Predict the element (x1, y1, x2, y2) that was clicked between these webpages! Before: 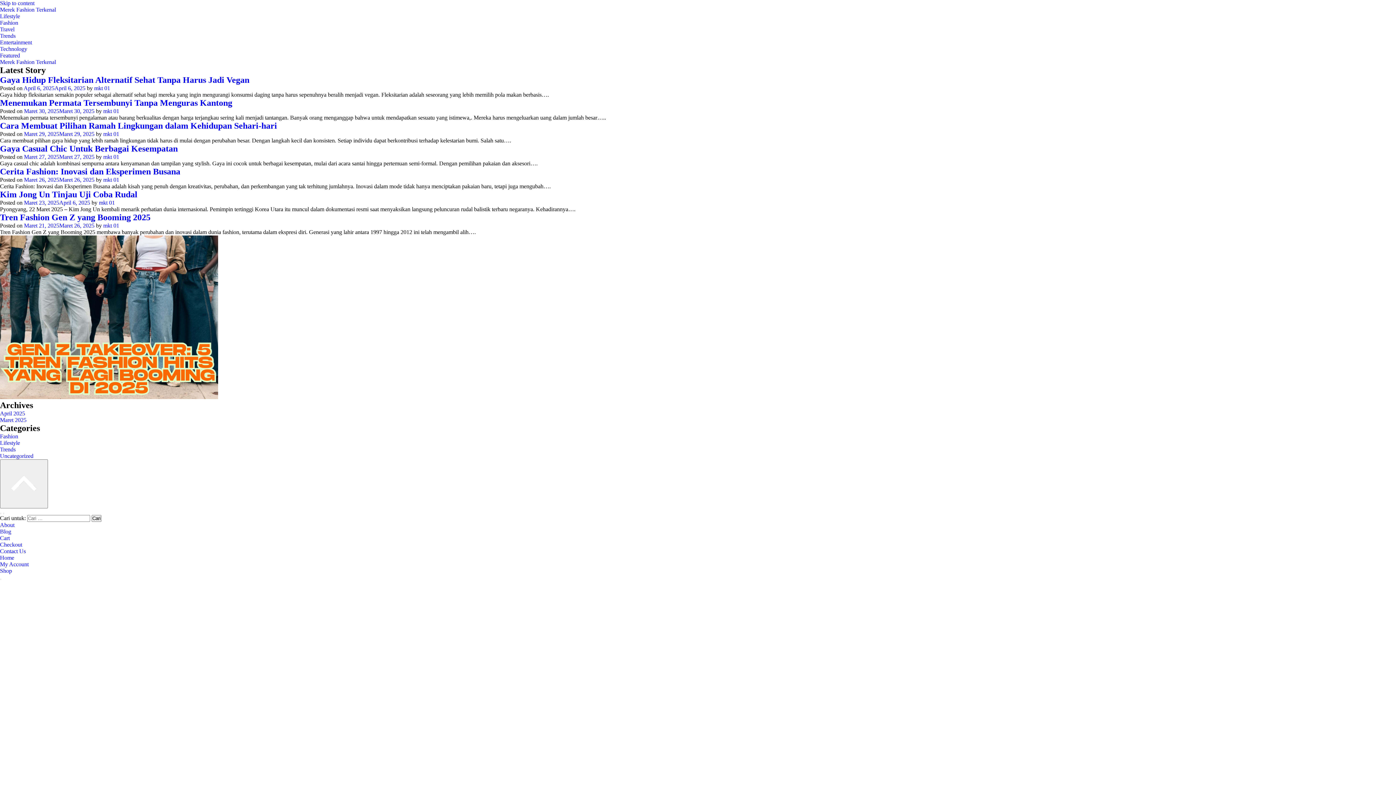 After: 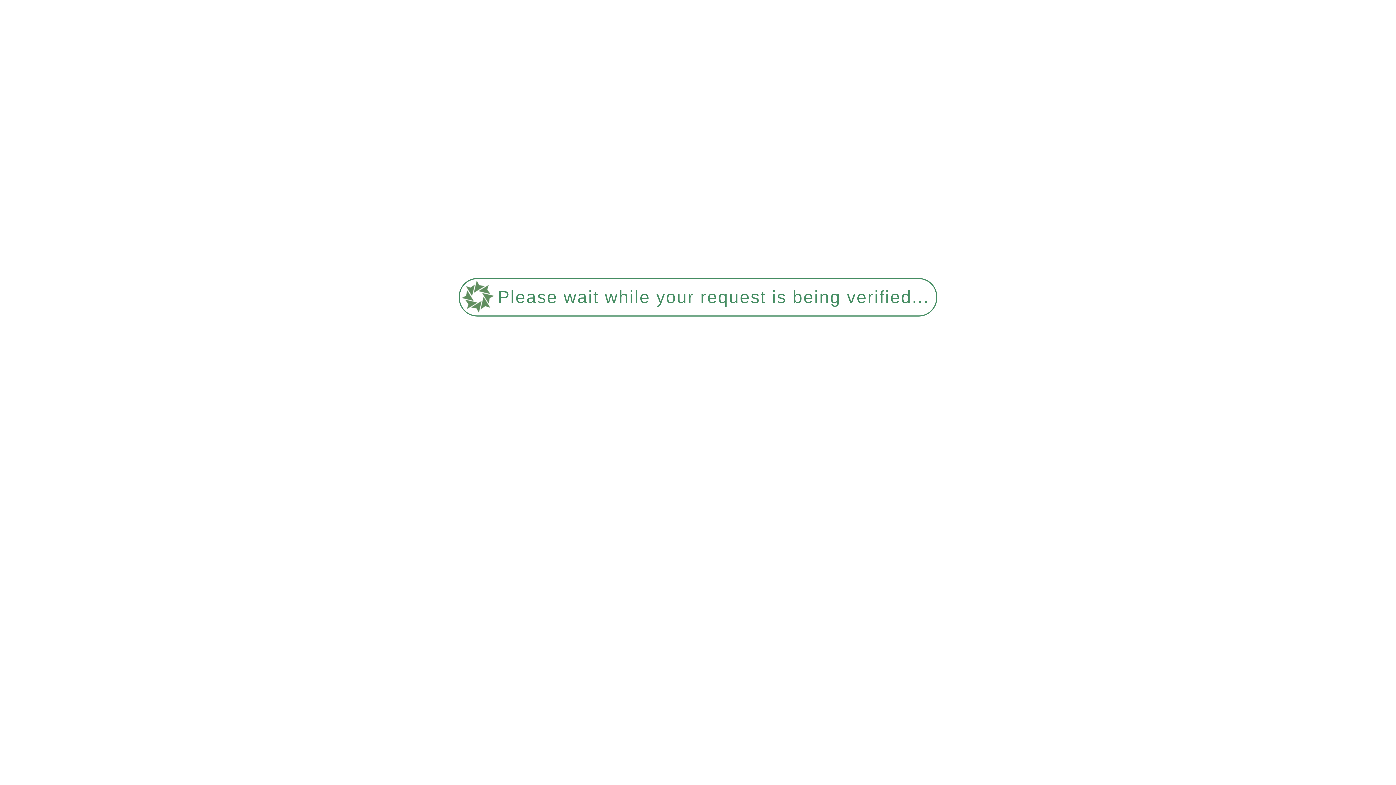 Action: label: Lifestyle bbox: (0, 440, 20, 446)